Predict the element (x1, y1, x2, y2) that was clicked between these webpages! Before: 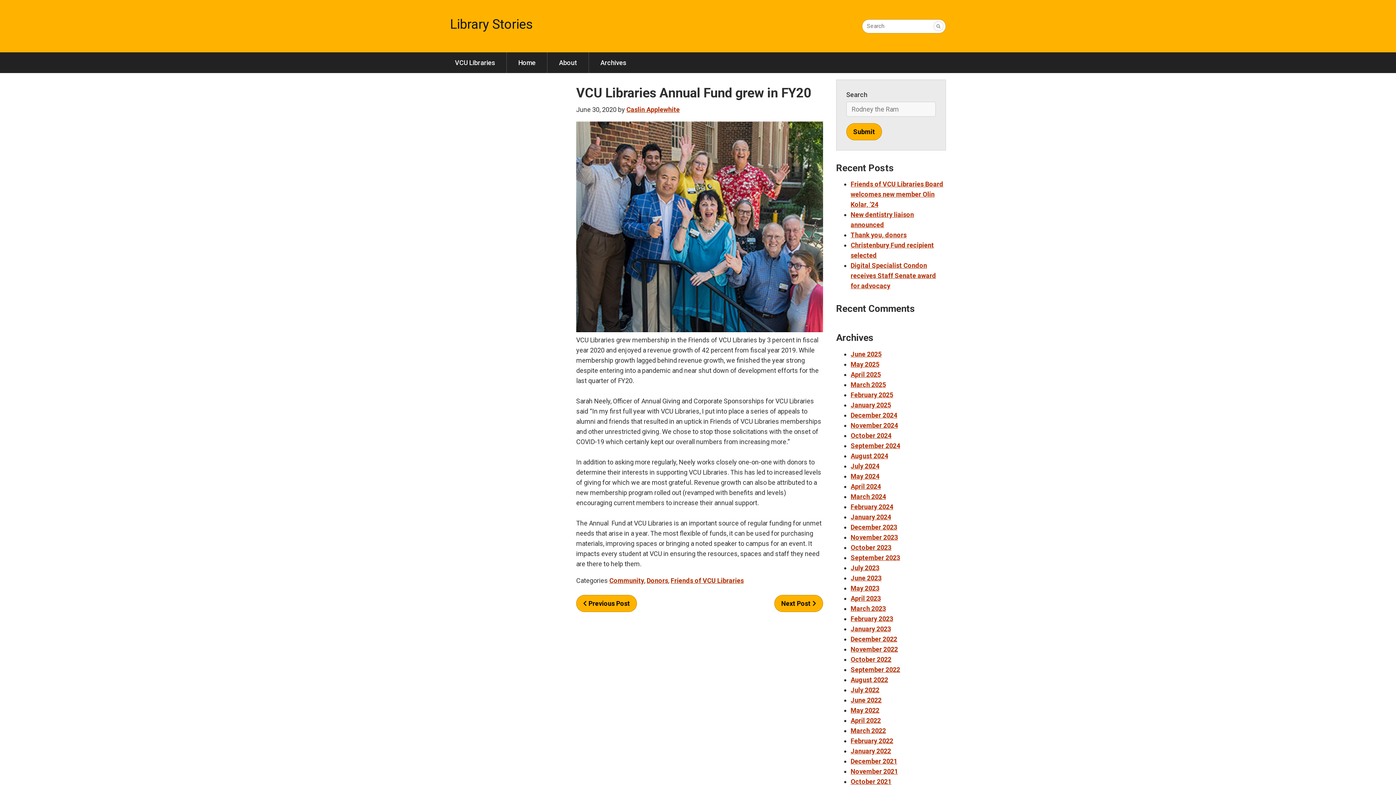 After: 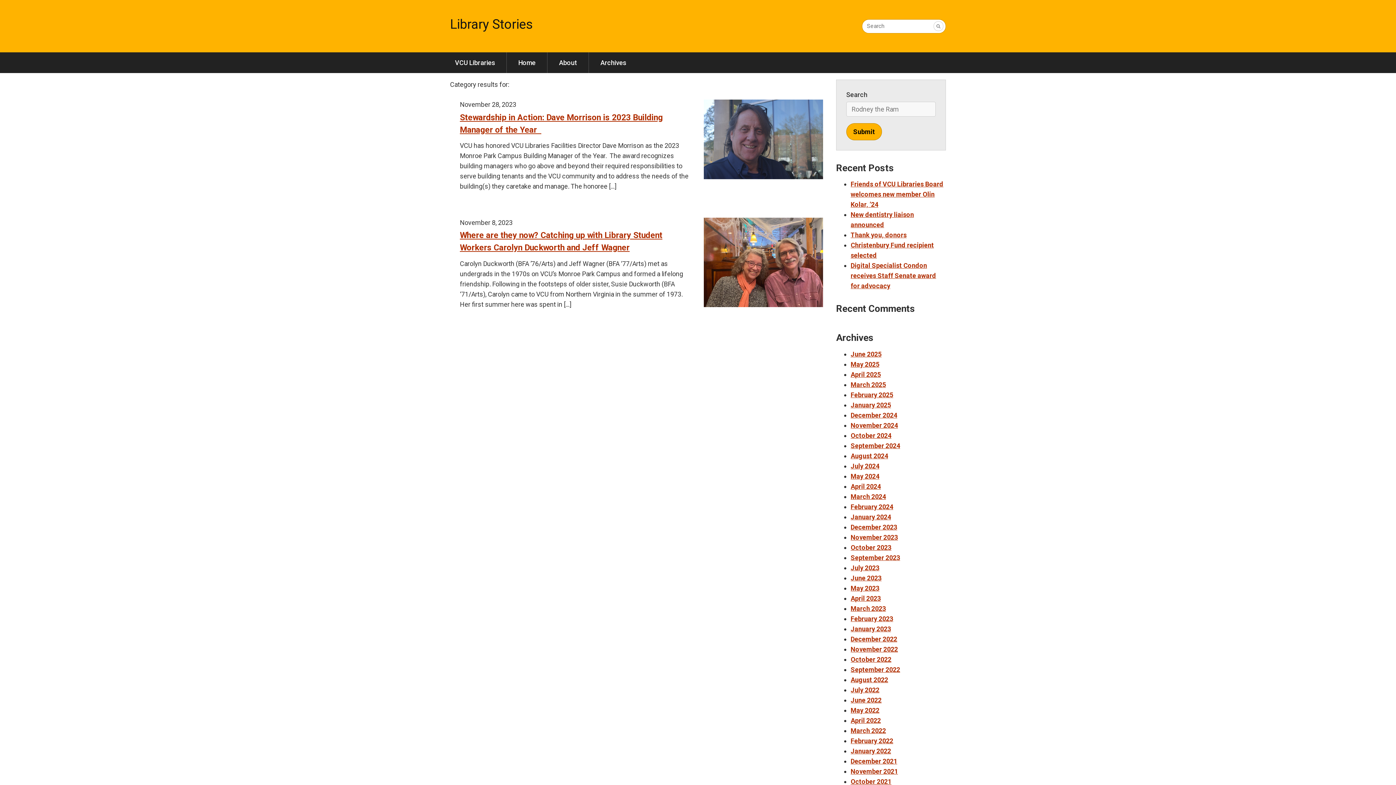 Action: bbox: (850, 533, 898, 541) label: November 2023